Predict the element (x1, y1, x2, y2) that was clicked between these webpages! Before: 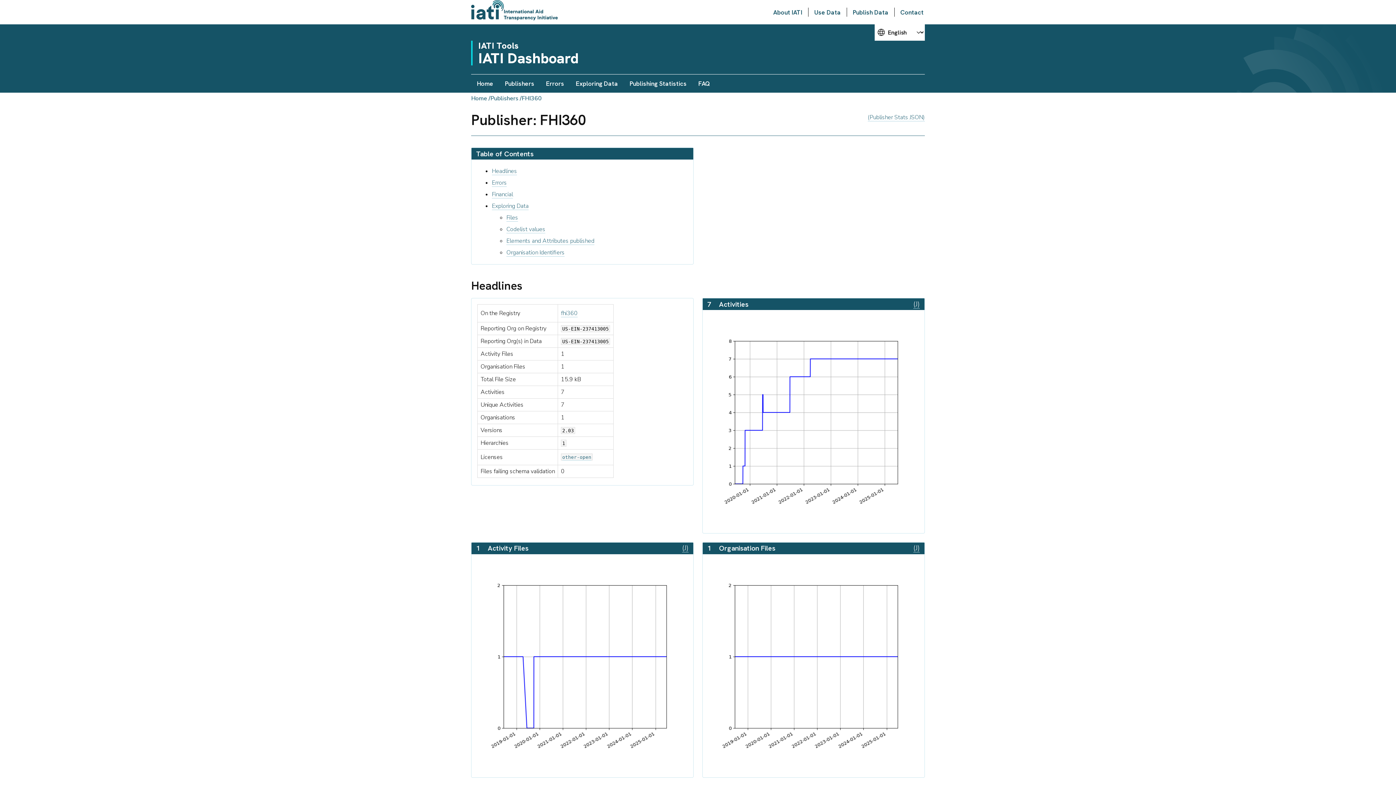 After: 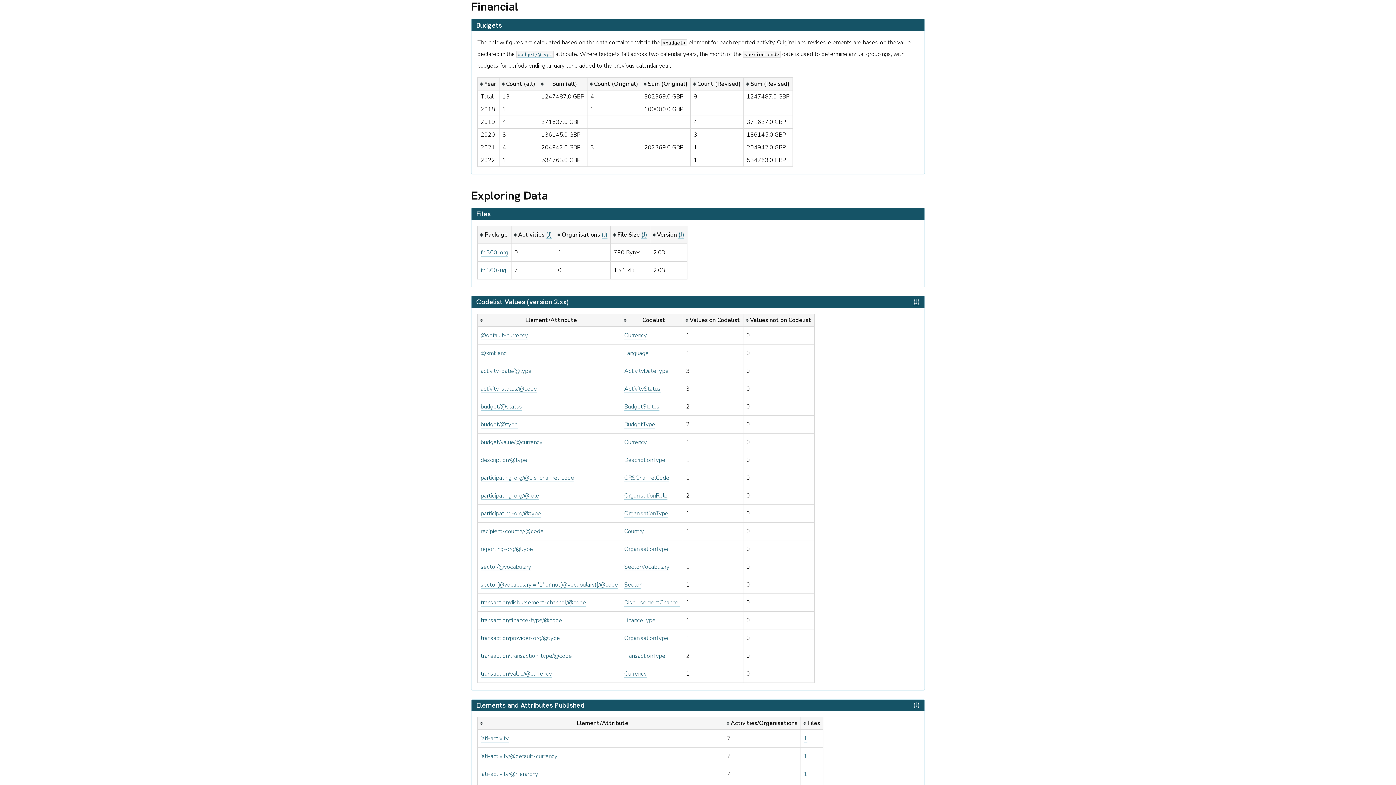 Action: label: Financial bbox: (492, 190, 513, 198)